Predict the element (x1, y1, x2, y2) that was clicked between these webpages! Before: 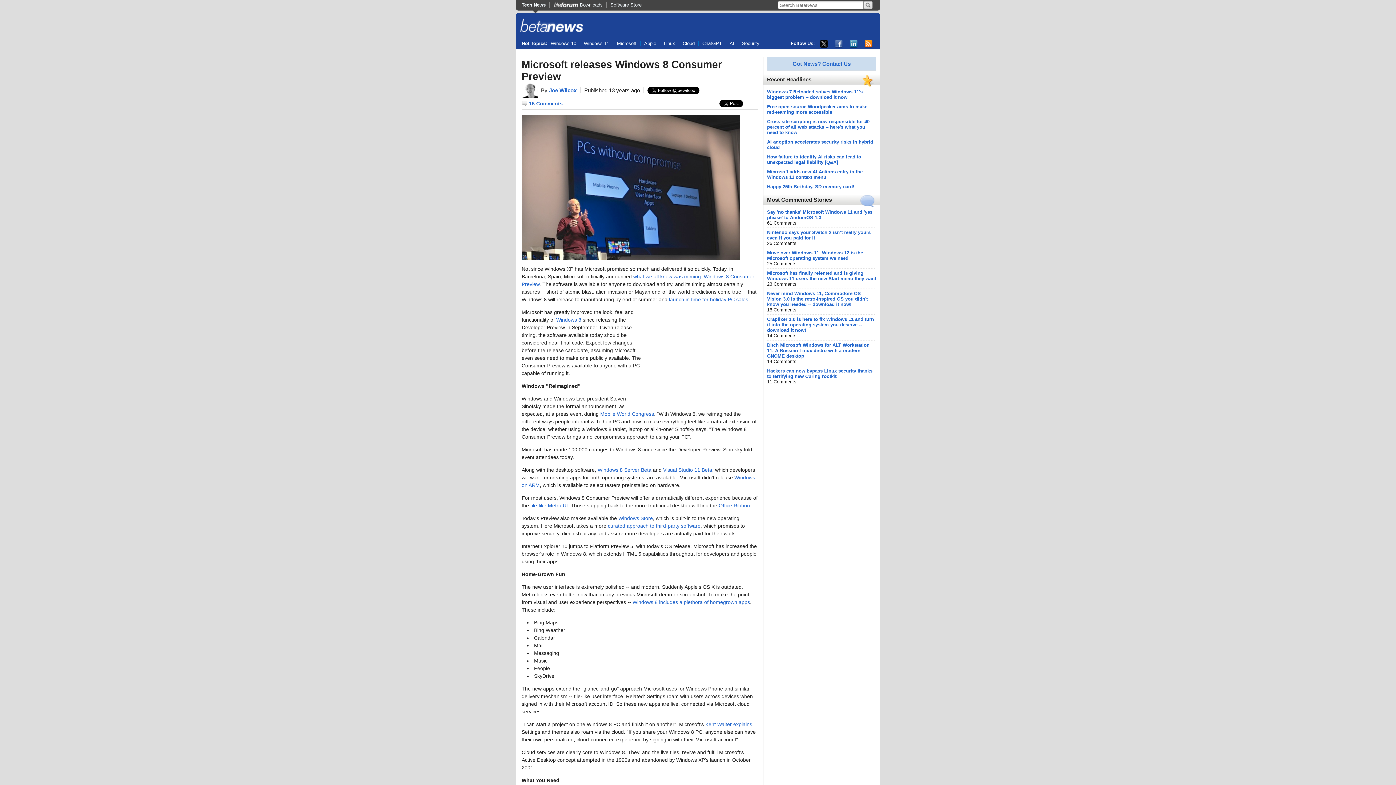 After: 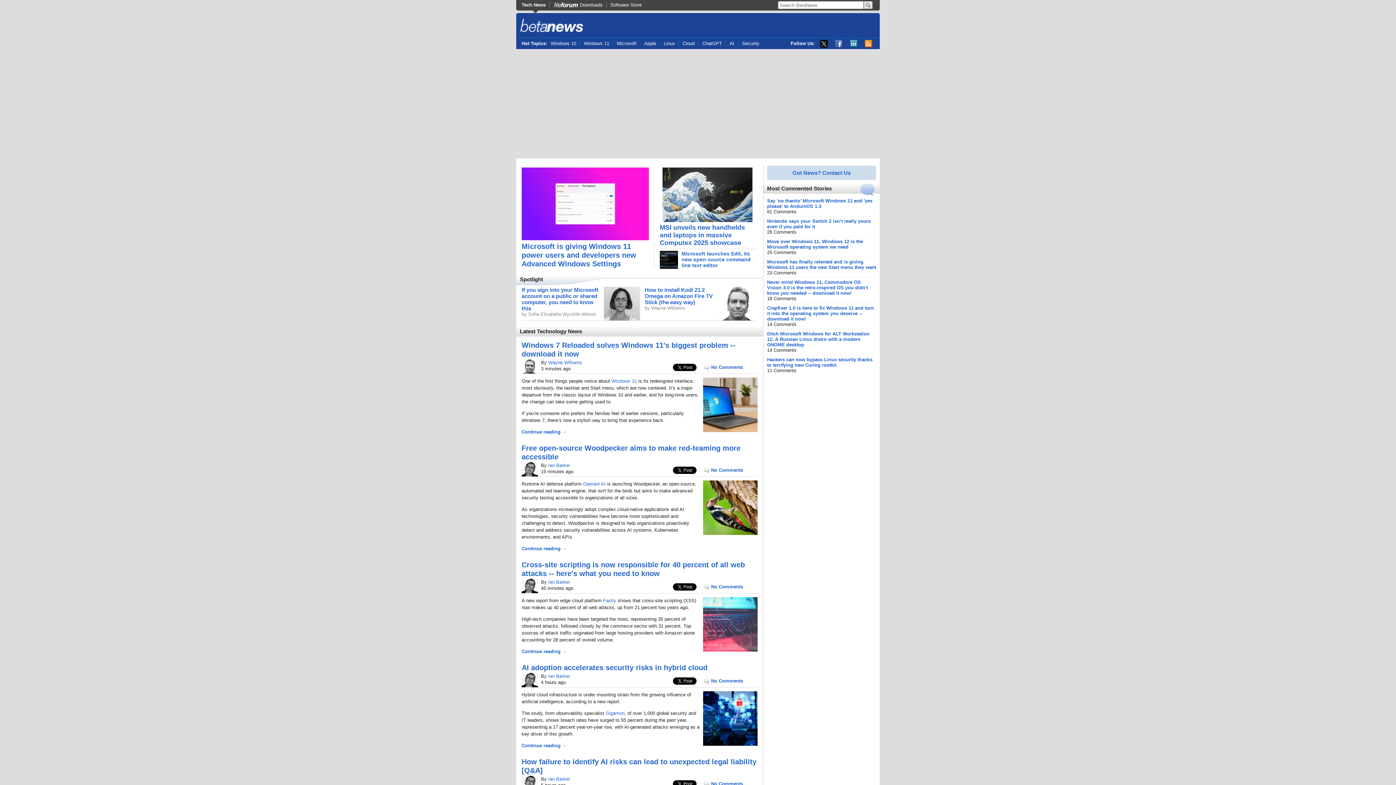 Action: bbox: (520, 18, 584, 34) label: BetaNews